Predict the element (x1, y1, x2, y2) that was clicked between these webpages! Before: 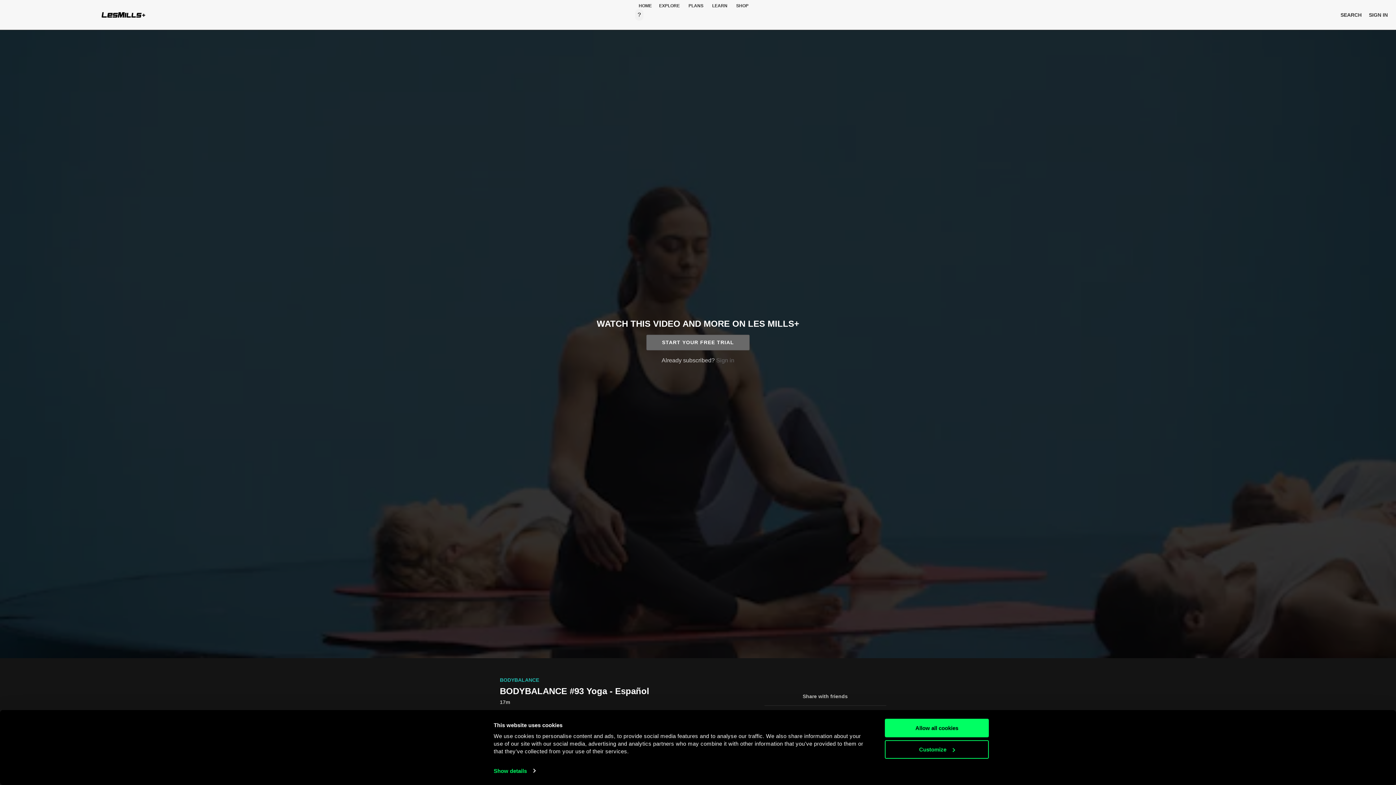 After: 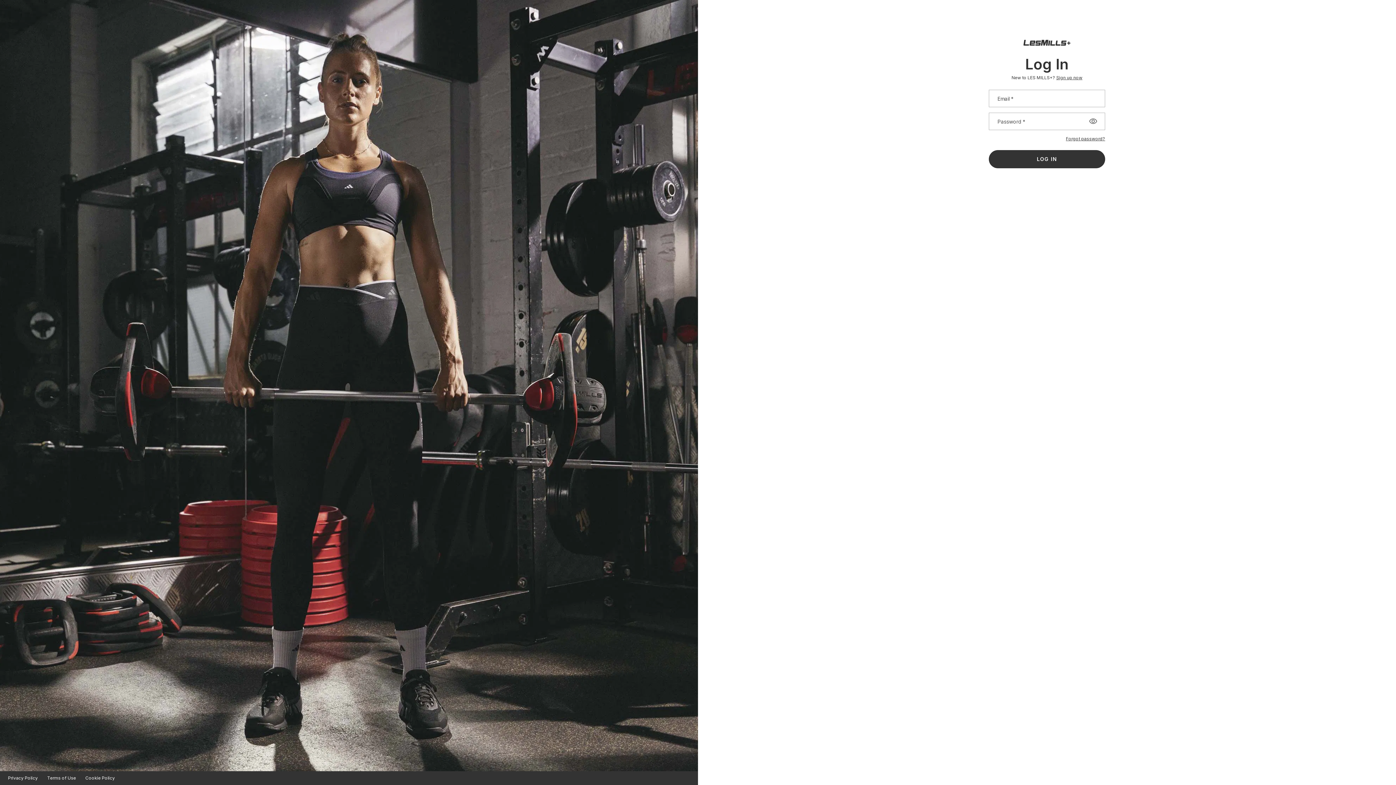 Action: bbox: (708, 3, 731, 8) label: LEARN